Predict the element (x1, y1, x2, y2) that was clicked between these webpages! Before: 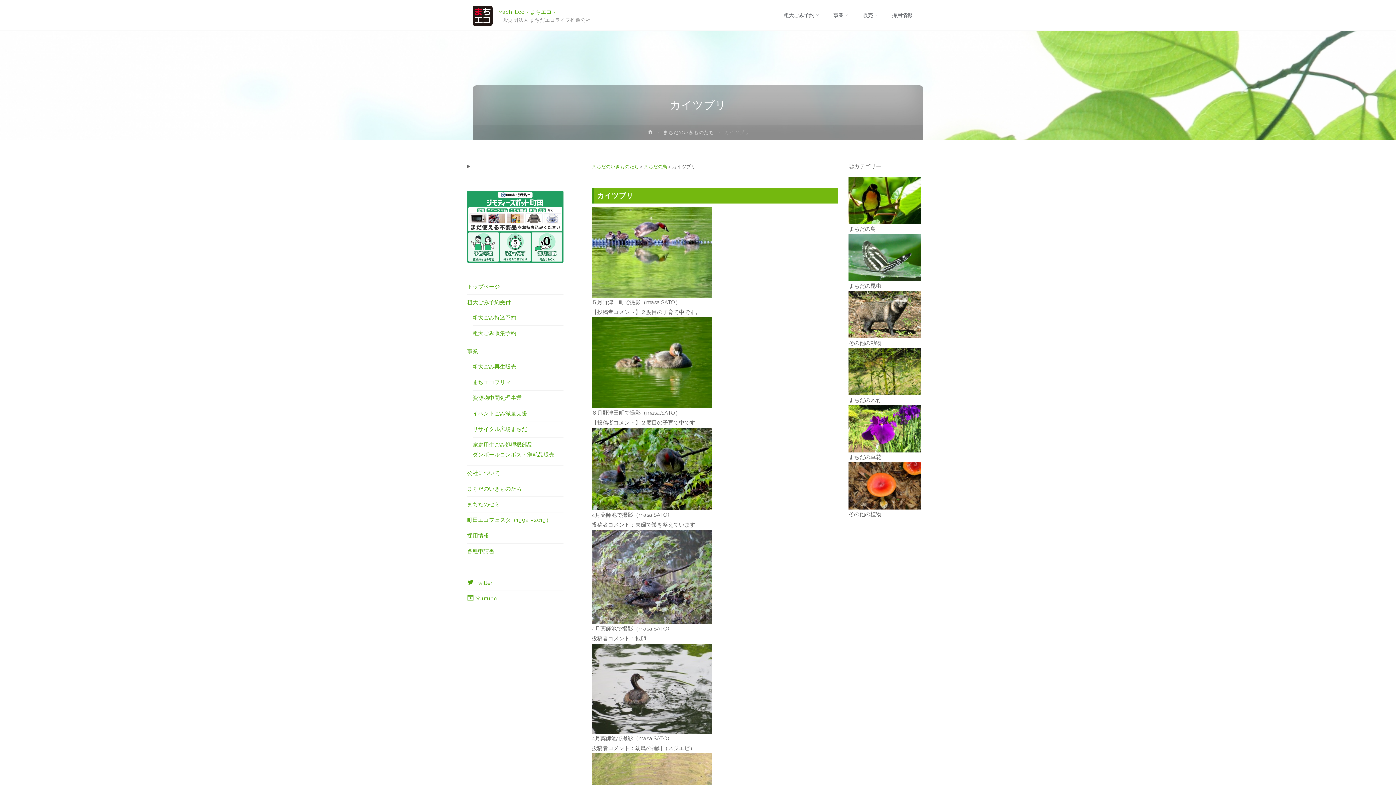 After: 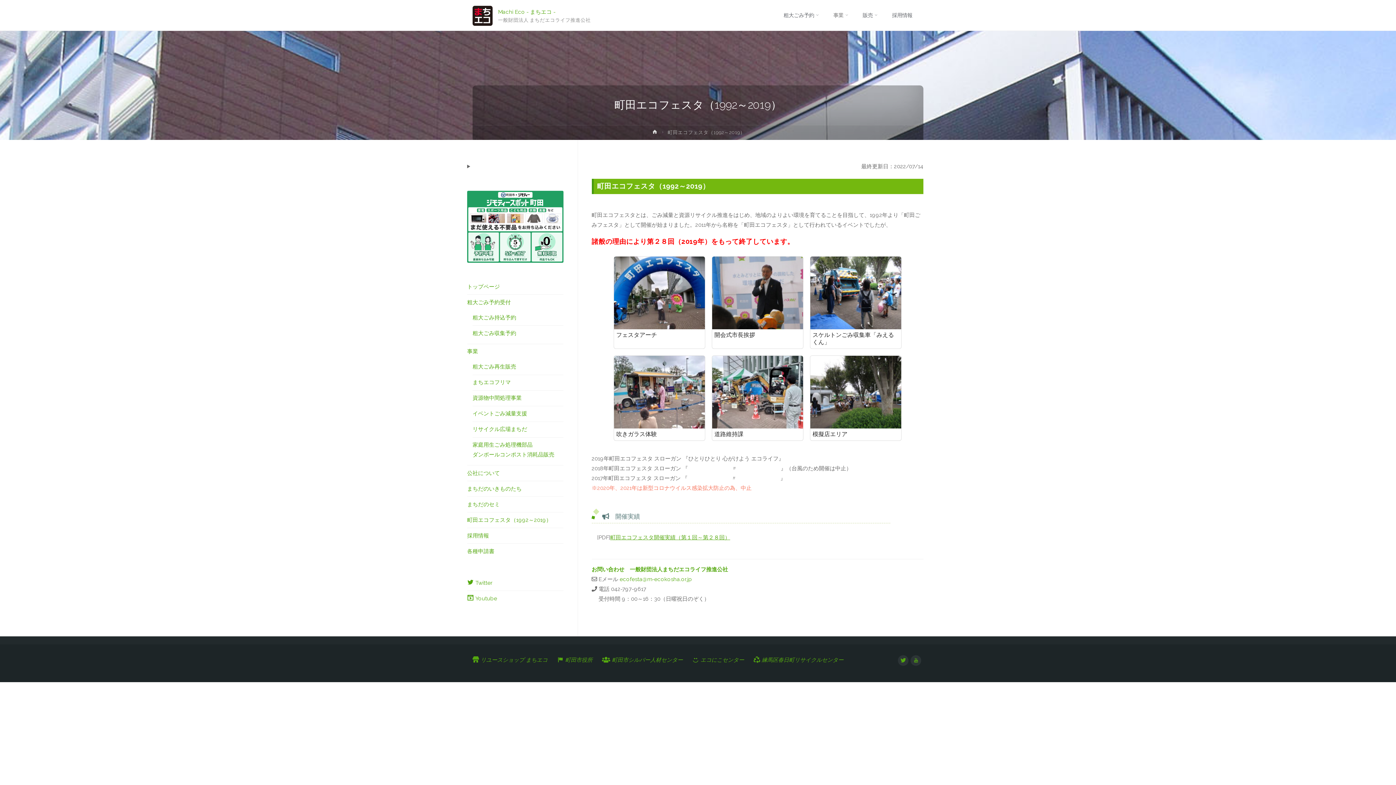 Action: label: 町田エコフェスタ（1992～2019） bbox: (467, 516, 551, 523)